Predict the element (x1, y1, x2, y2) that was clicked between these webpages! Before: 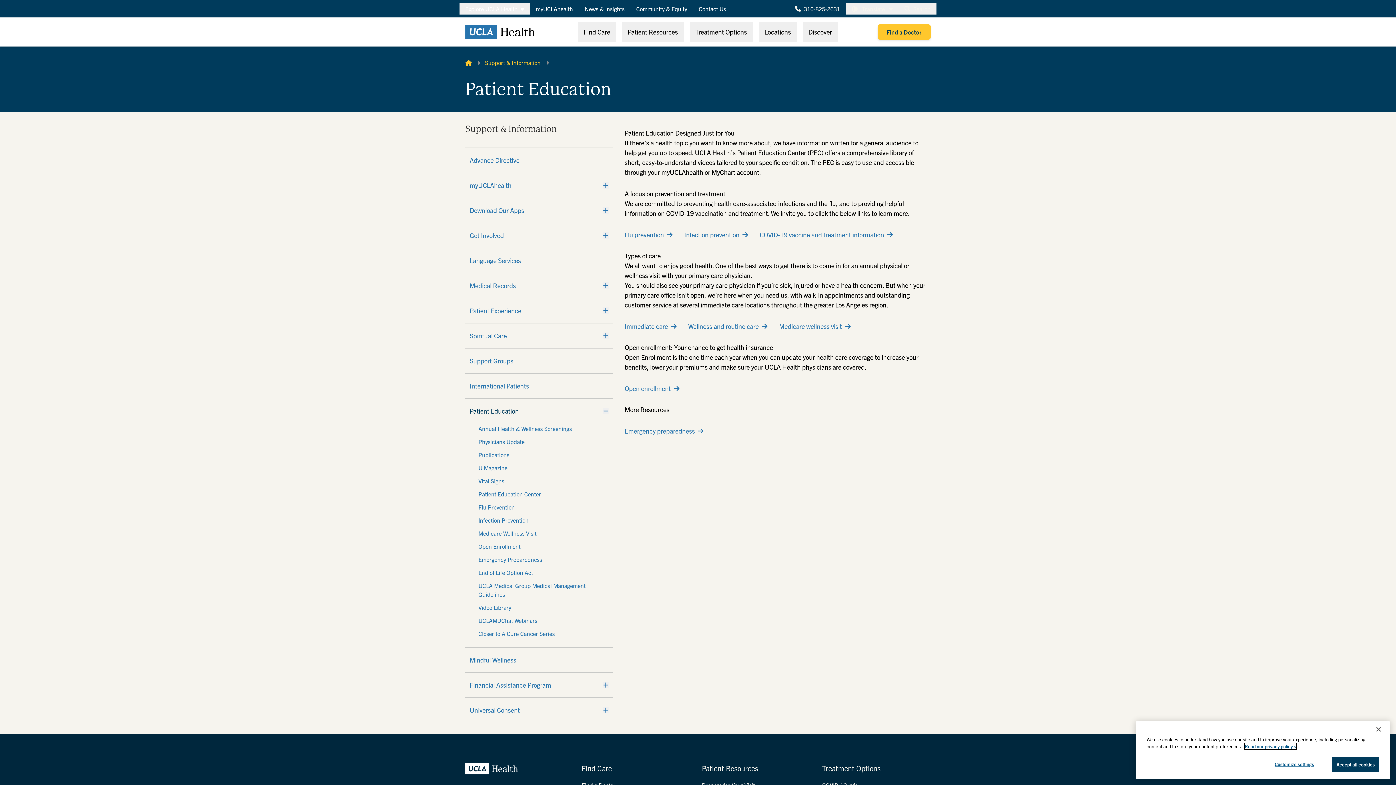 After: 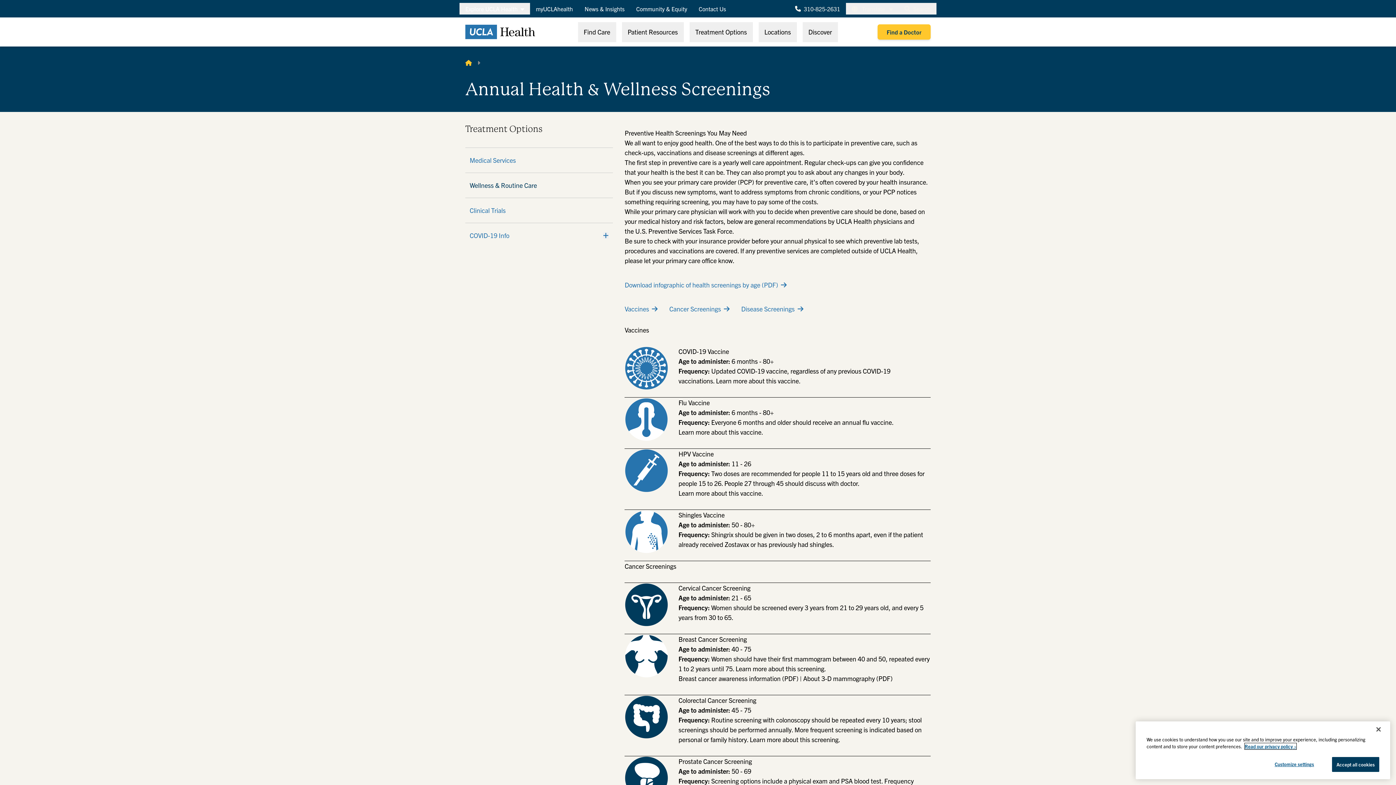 Action: bbox: (478, 424, 600, 433) label: Annual Health & Wellness Screenings